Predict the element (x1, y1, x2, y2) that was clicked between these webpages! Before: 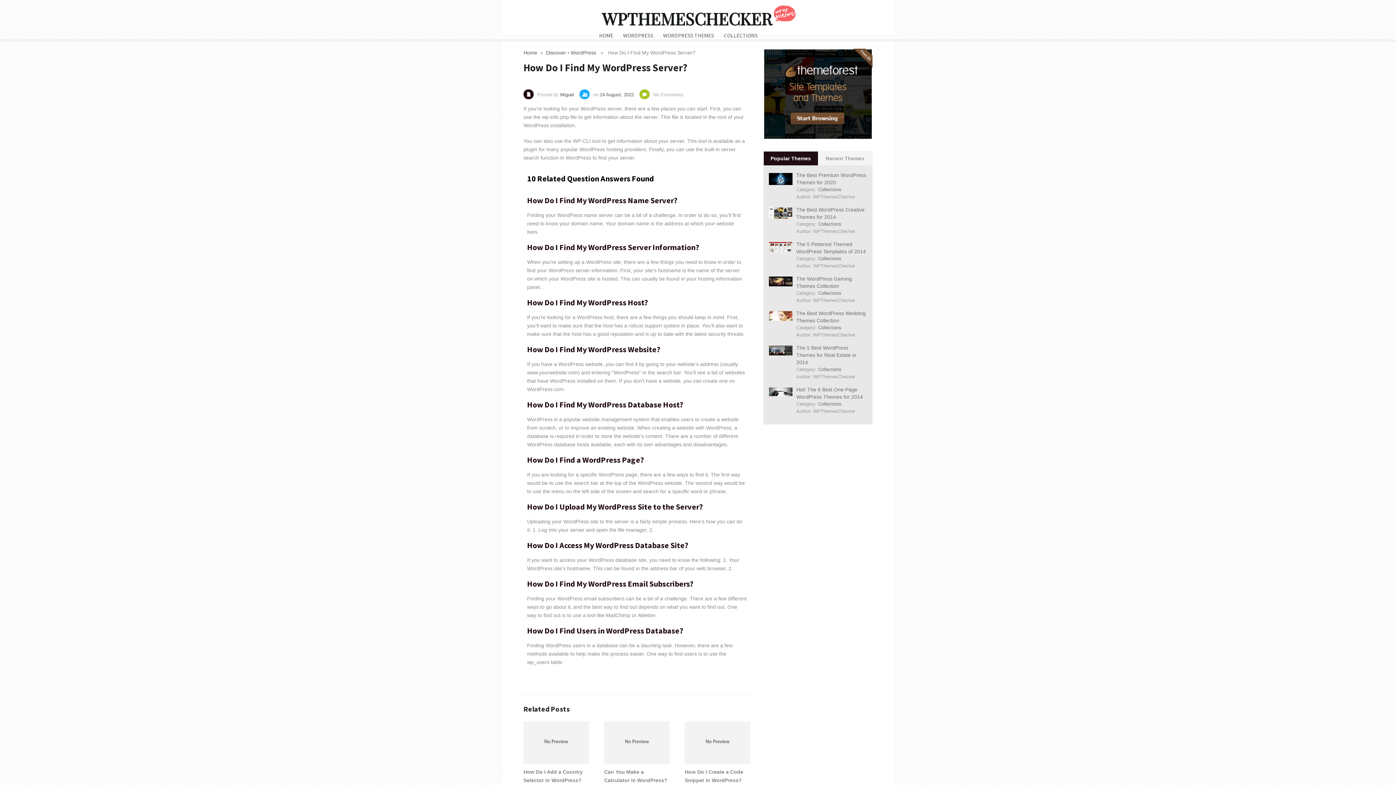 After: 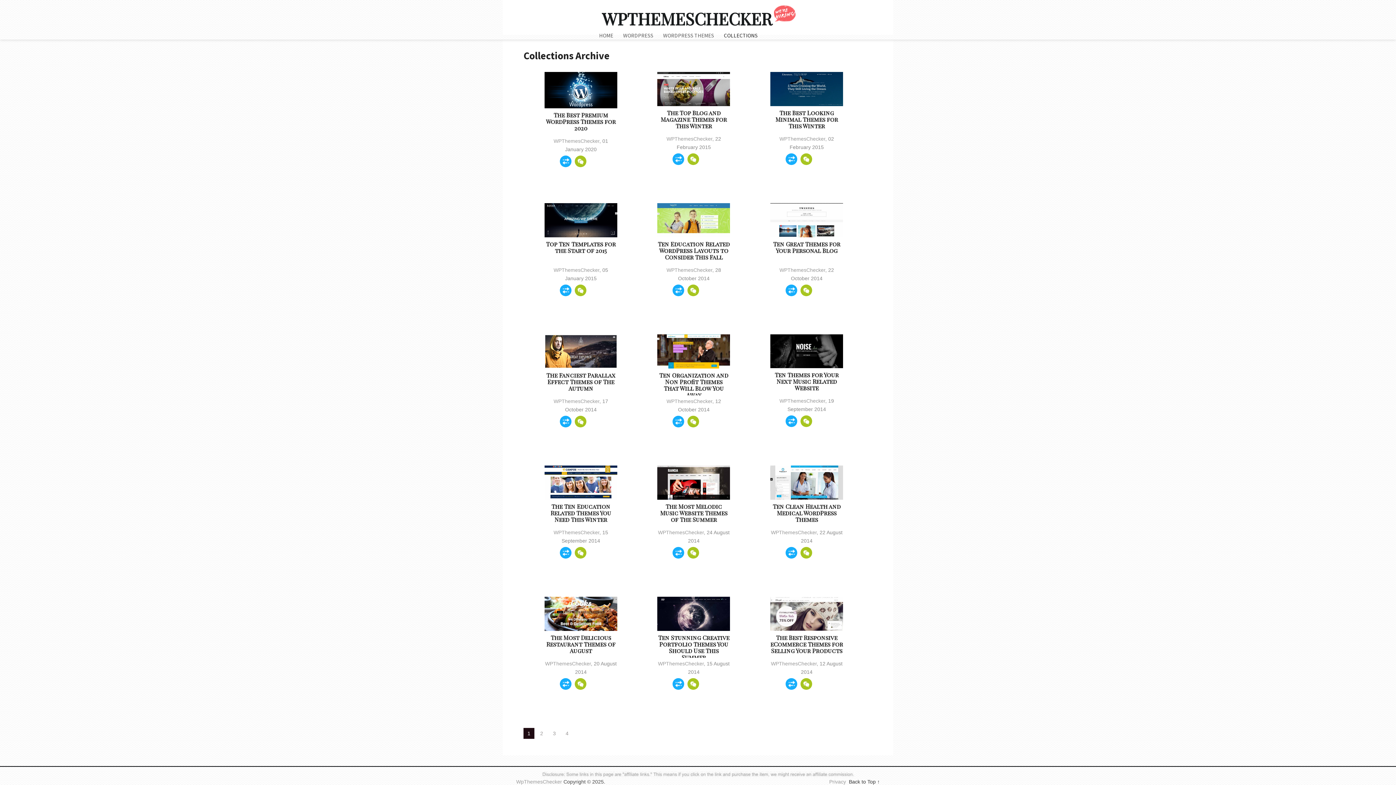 Action: bbox: (818, 221, 841, 226) label: Collections